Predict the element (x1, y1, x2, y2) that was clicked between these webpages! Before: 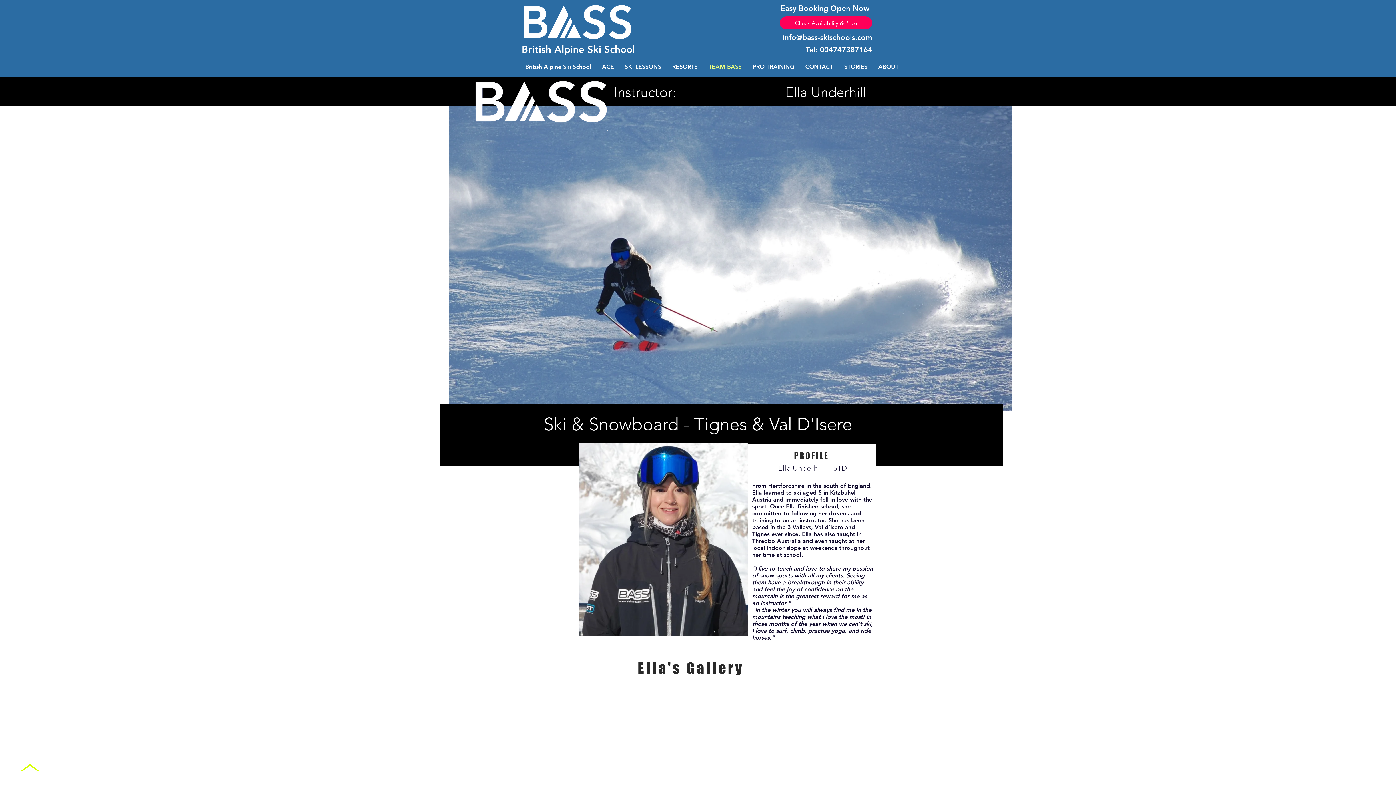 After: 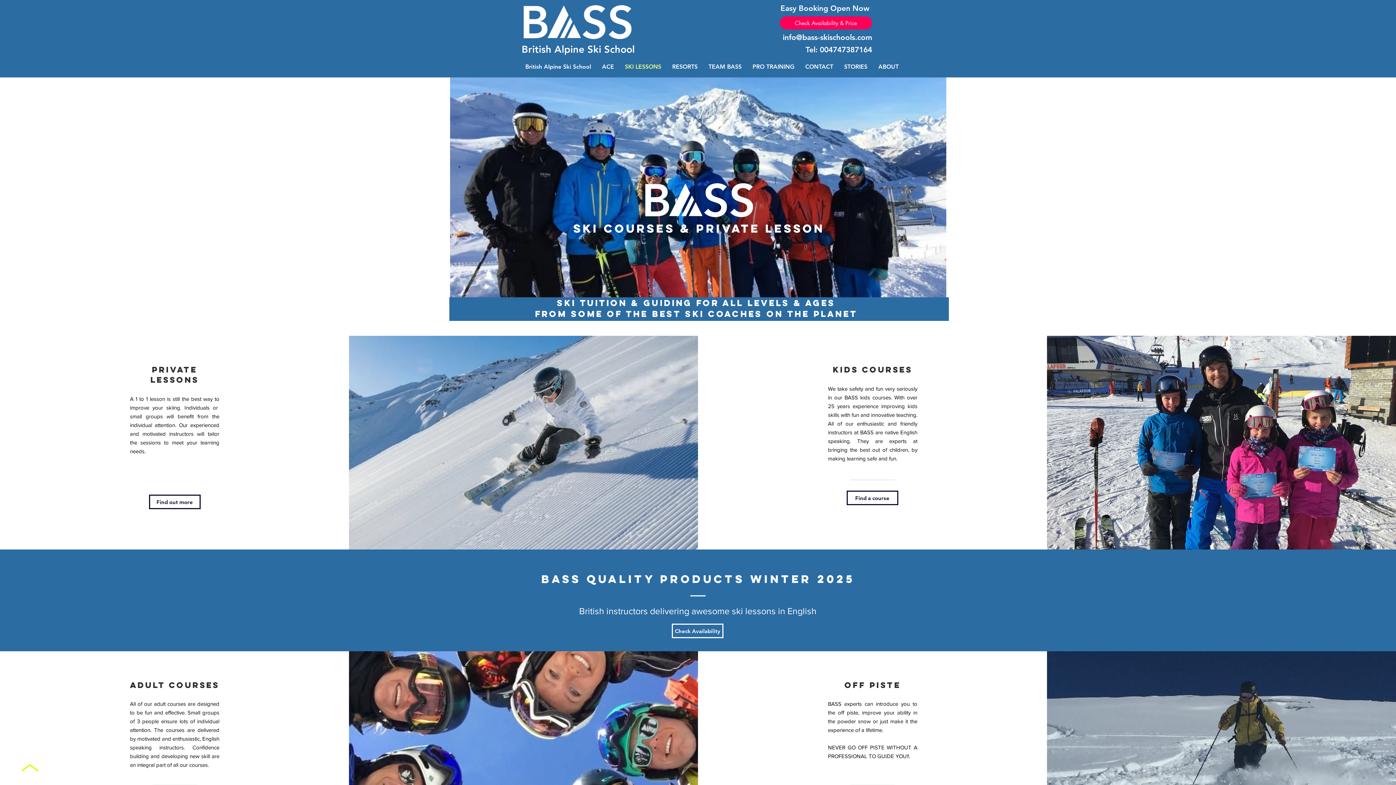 Action: bbox: (619, 57, 666, 75) label: SKI LESSONS